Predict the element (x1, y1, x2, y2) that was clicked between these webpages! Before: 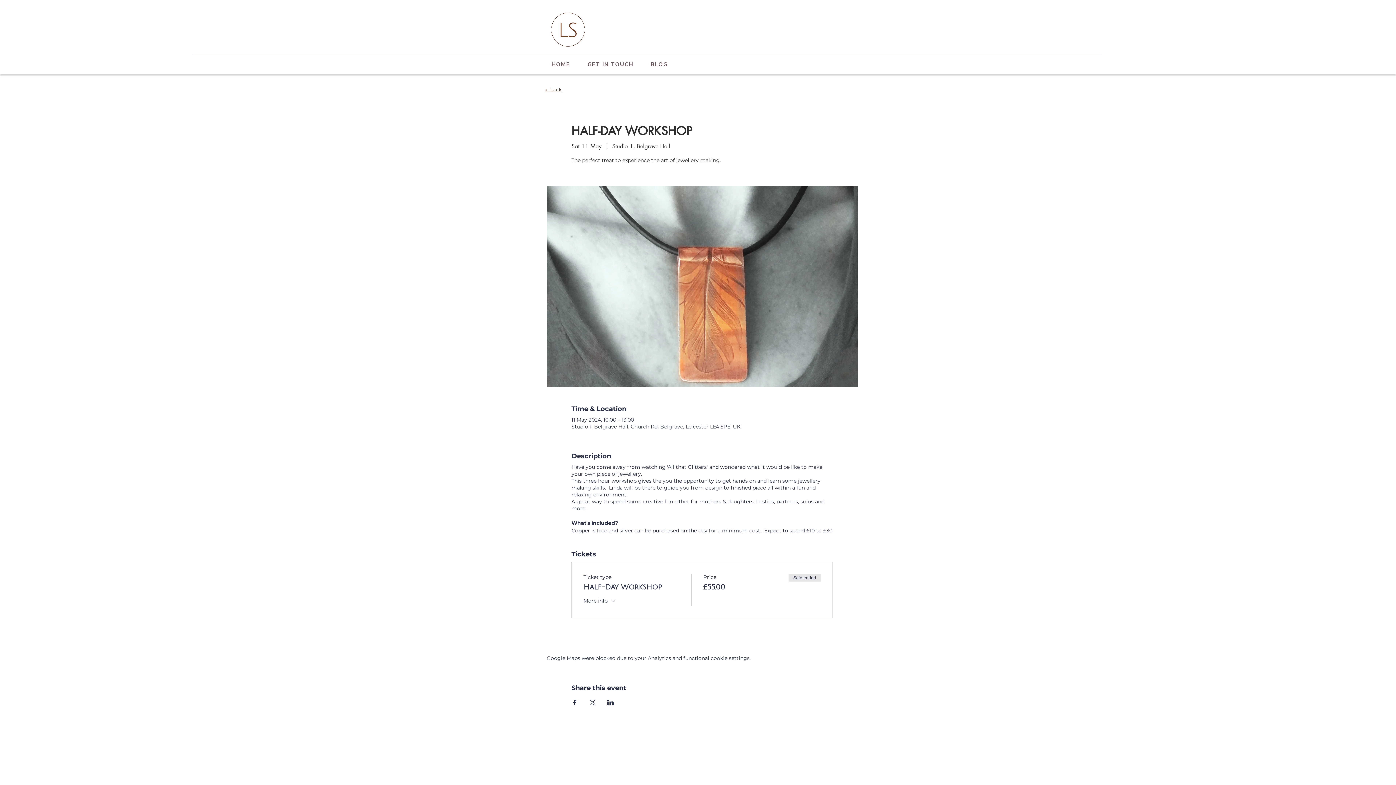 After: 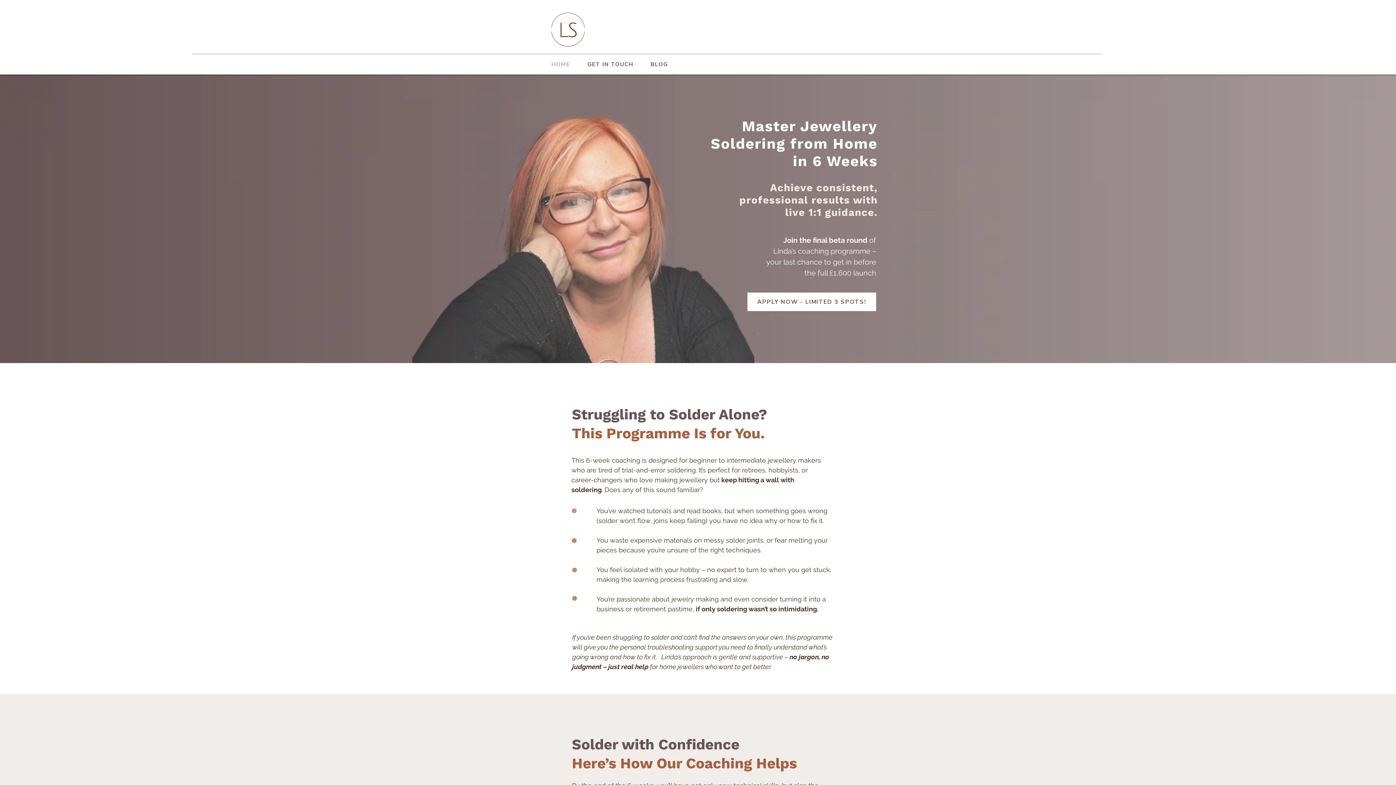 Action: label: < back bbox: (545, 86, 562, 92)